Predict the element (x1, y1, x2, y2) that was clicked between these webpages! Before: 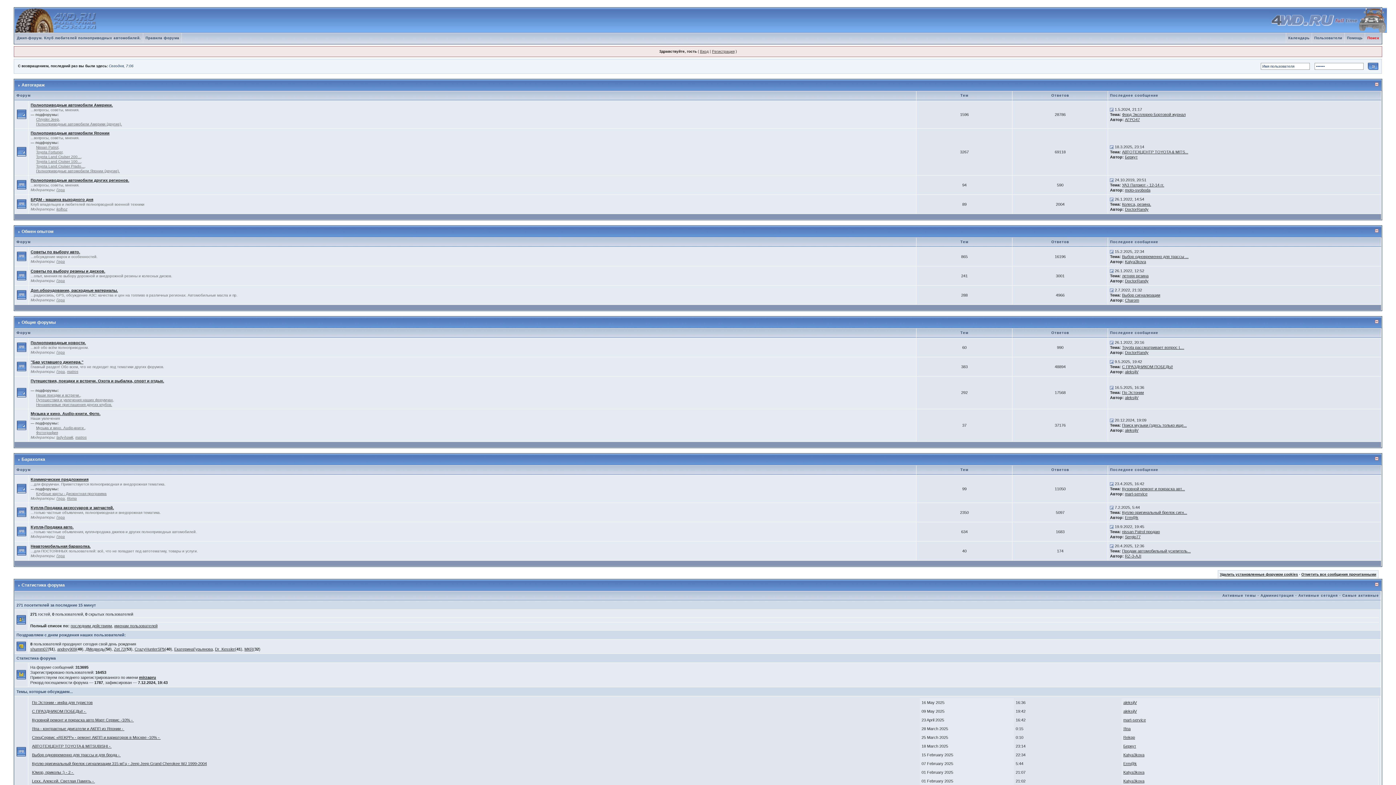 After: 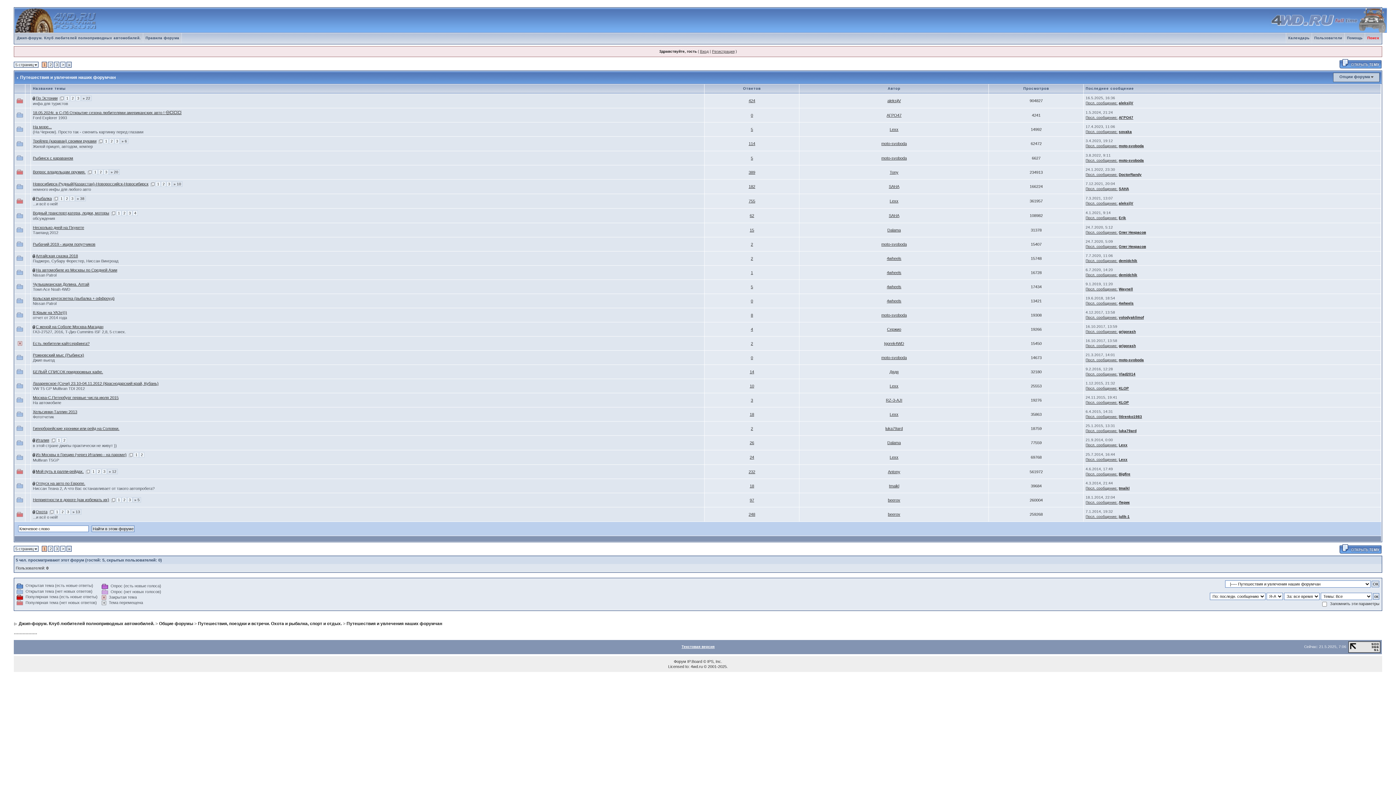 Action: bbox: (36, 398, 112, 402) label: Путешествия и увлечения наших форумчан